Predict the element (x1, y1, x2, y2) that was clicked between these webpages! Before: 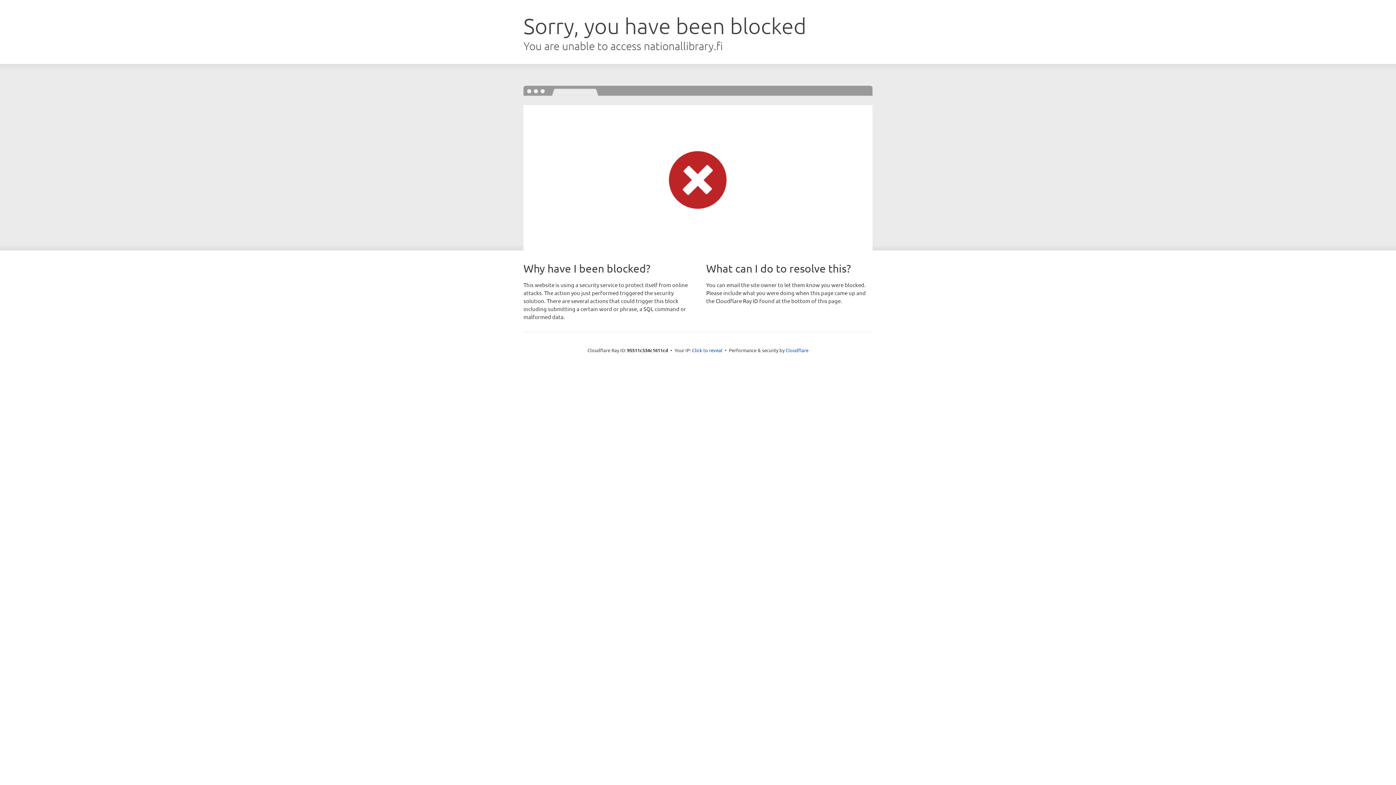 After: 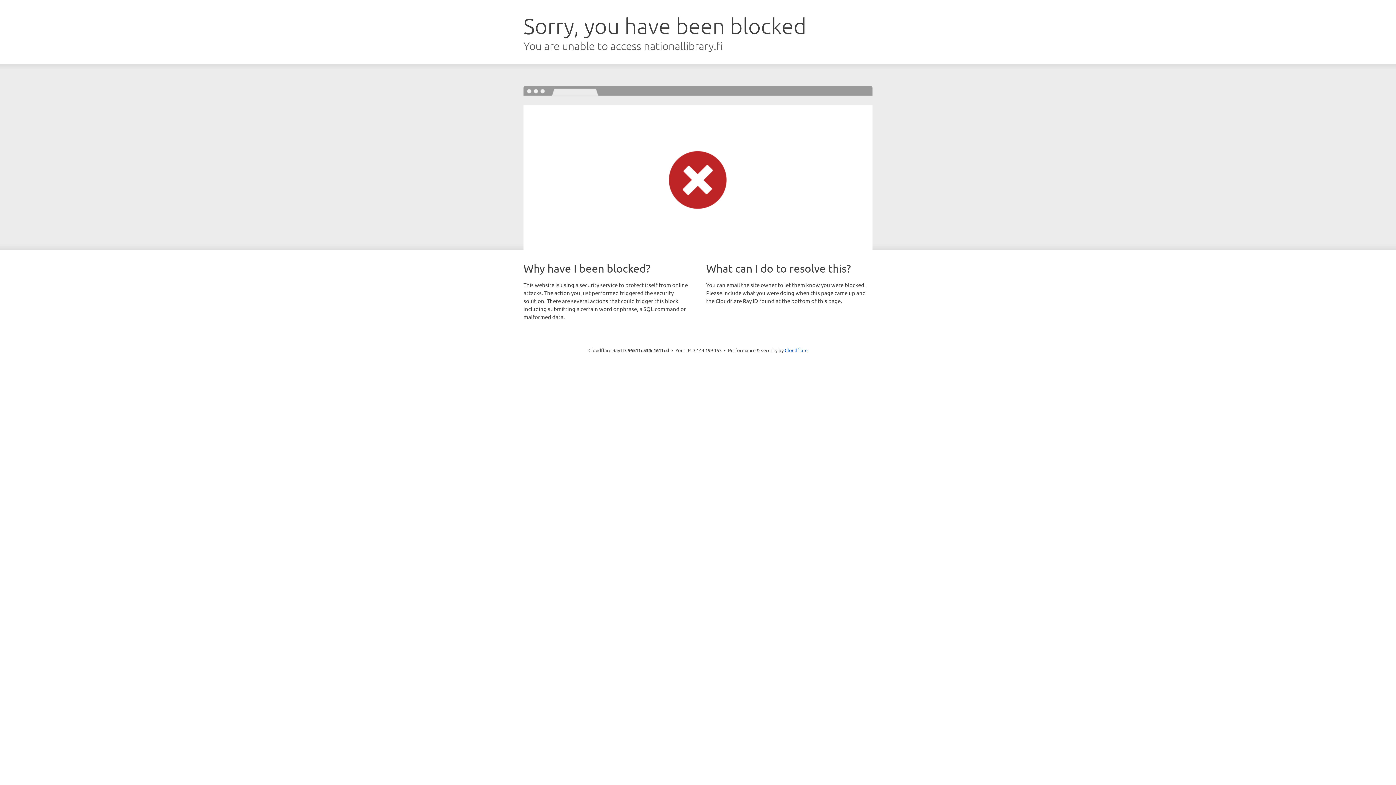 Action: bbox: (692, 346, 722, 353) label: Click to reveal